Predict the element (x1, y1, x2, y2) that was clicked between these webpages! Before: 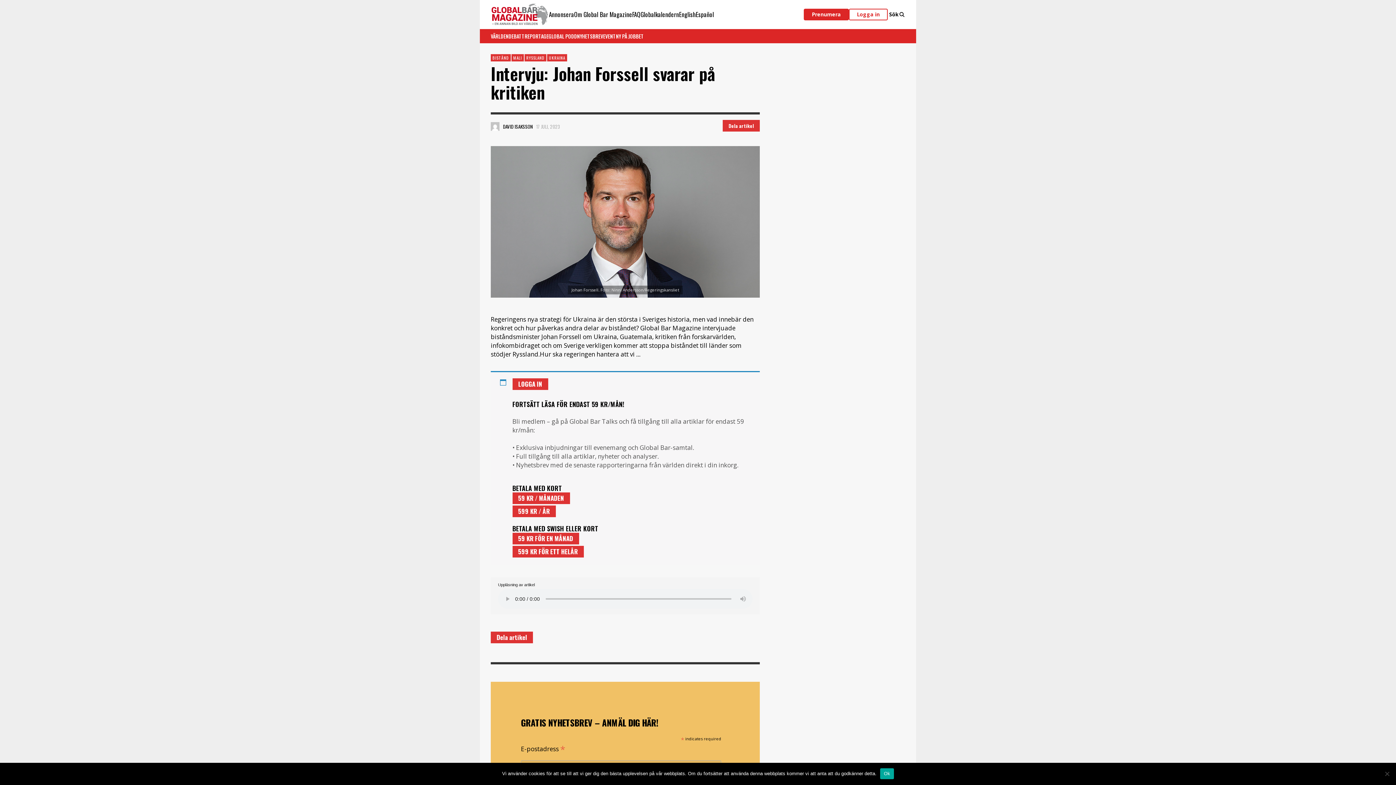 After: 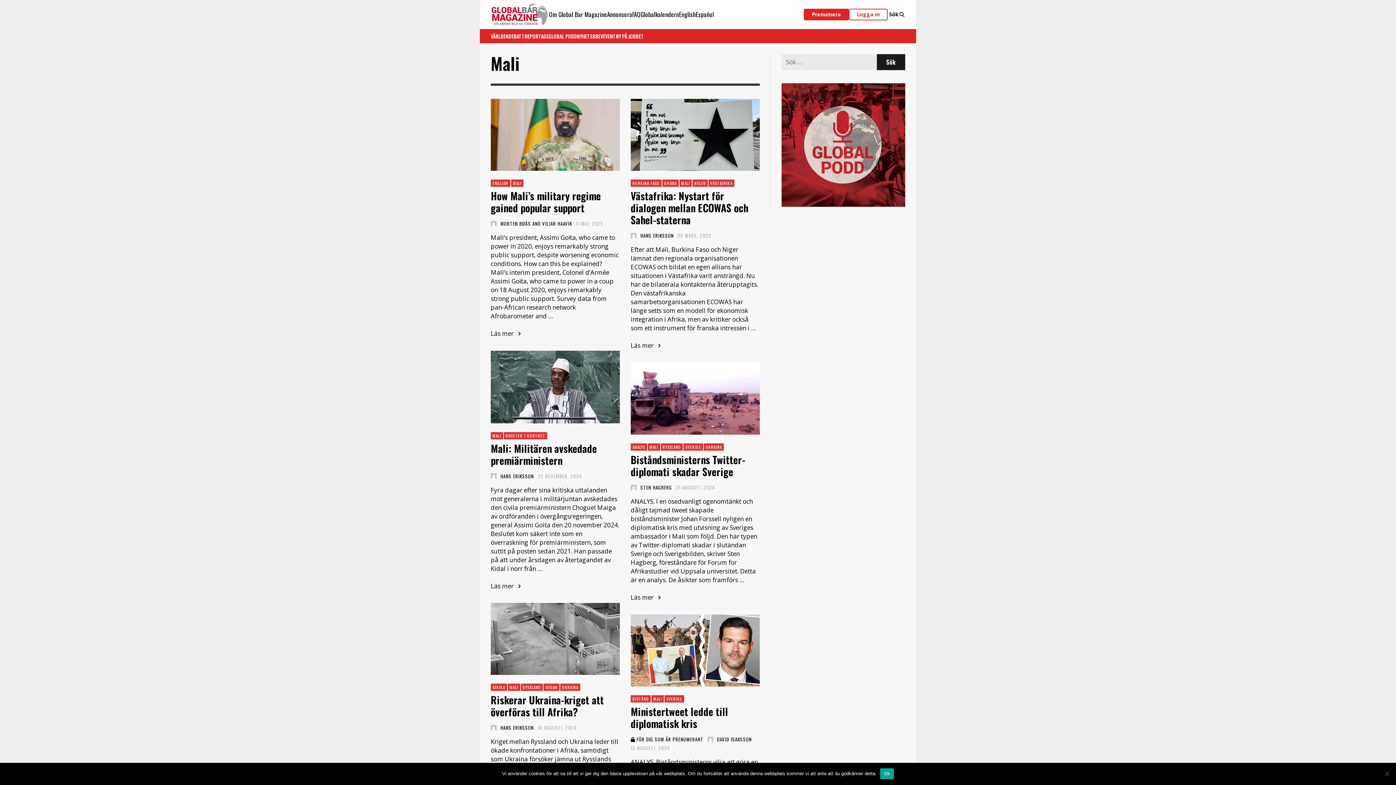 Action: label: MALI bbox: (511, 54, 524, 61)